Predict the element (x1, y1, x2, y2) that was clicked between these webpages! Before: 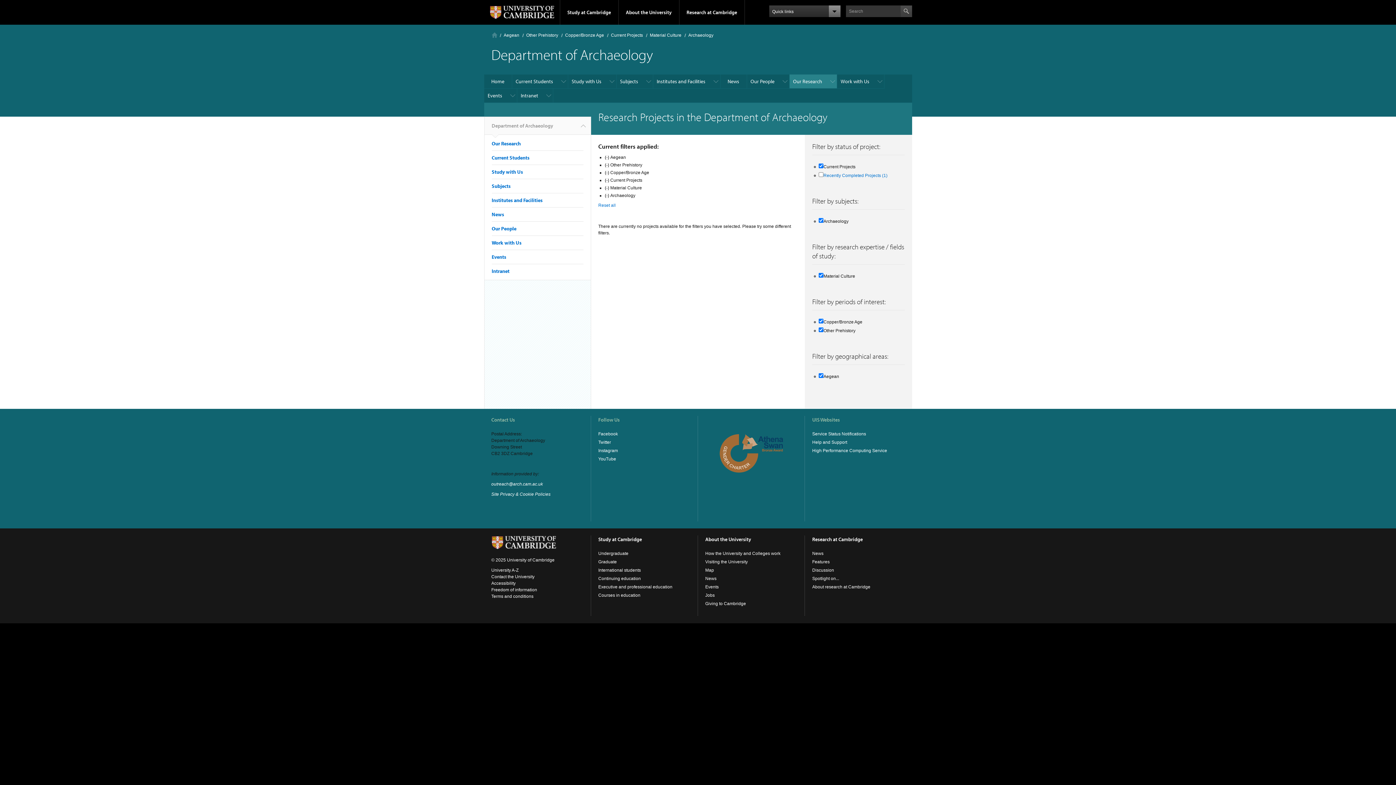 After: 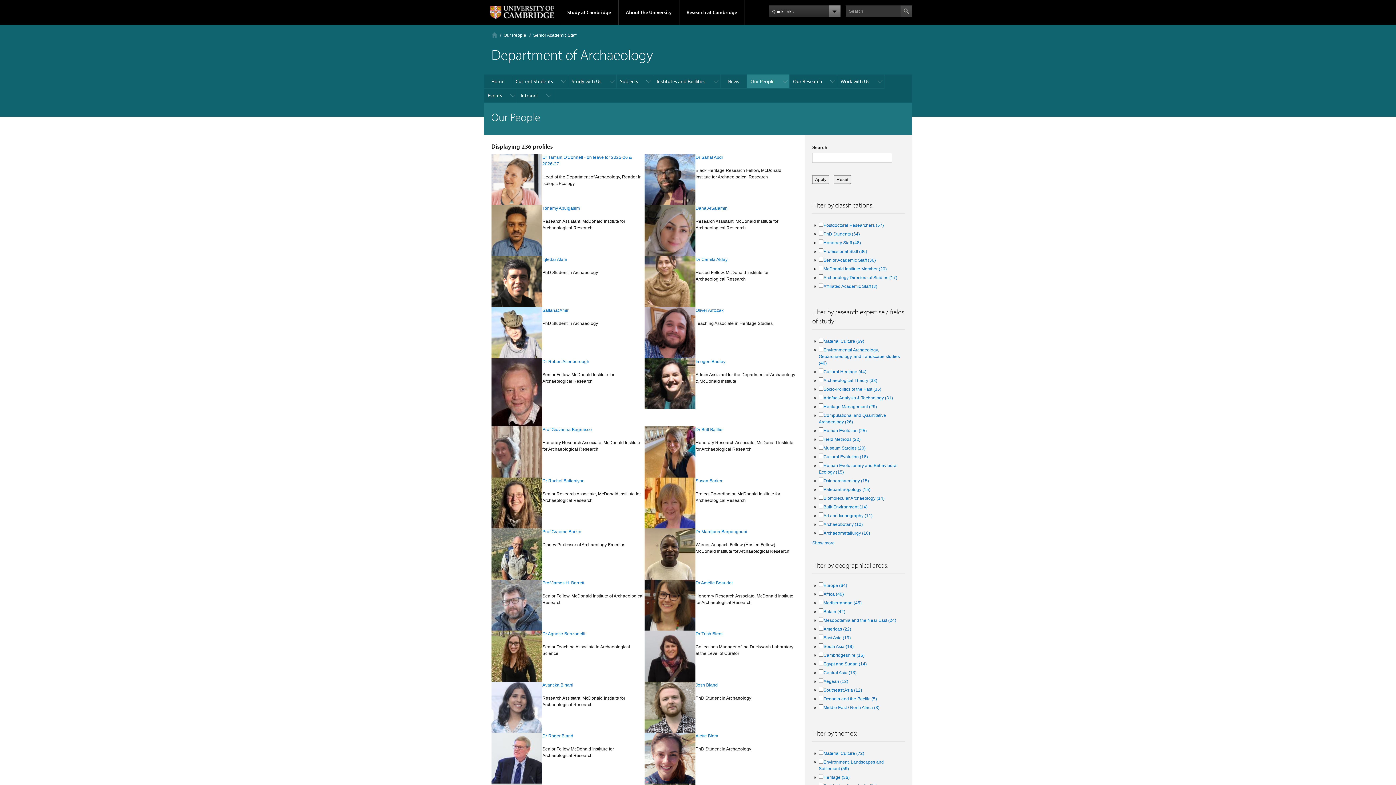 Action: bbox: (491, 225, 516, 232) label: Our People